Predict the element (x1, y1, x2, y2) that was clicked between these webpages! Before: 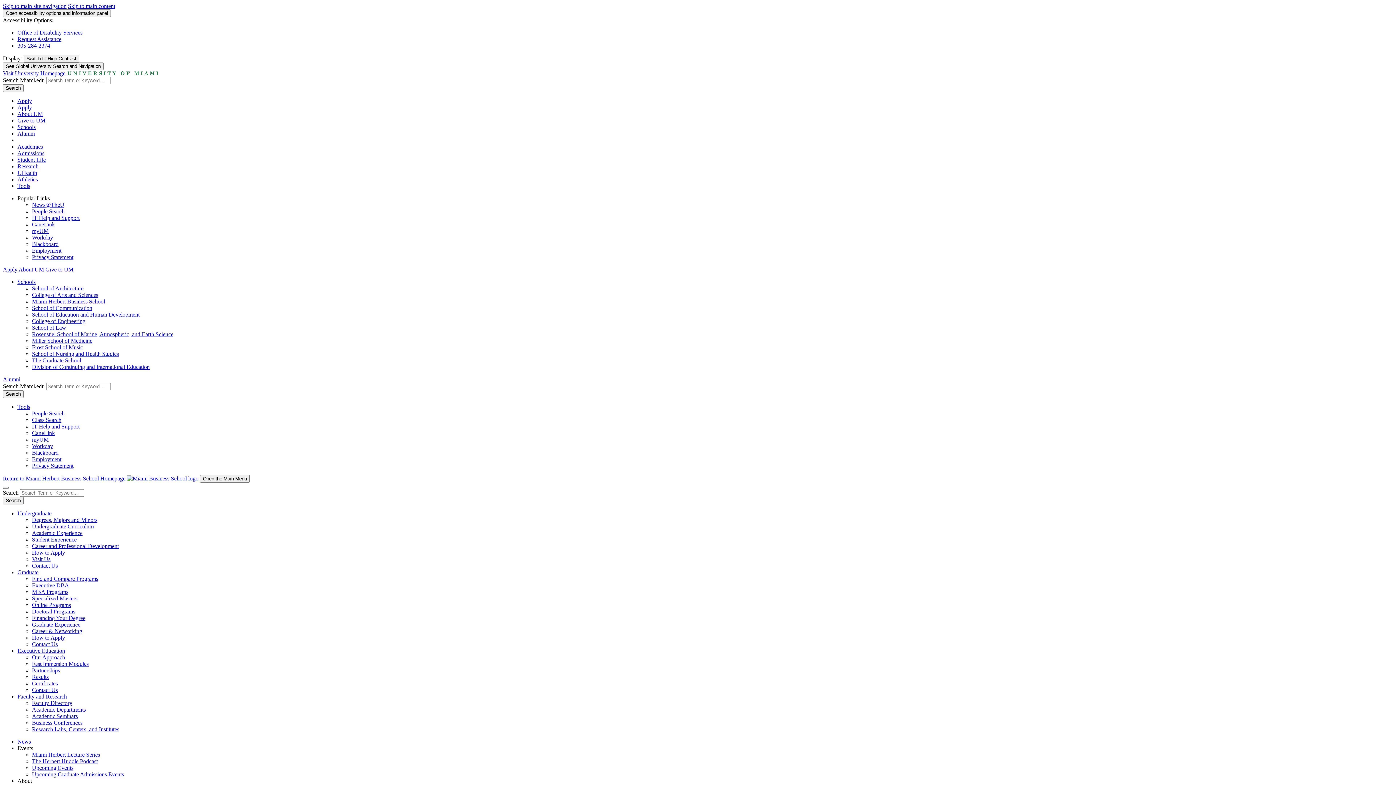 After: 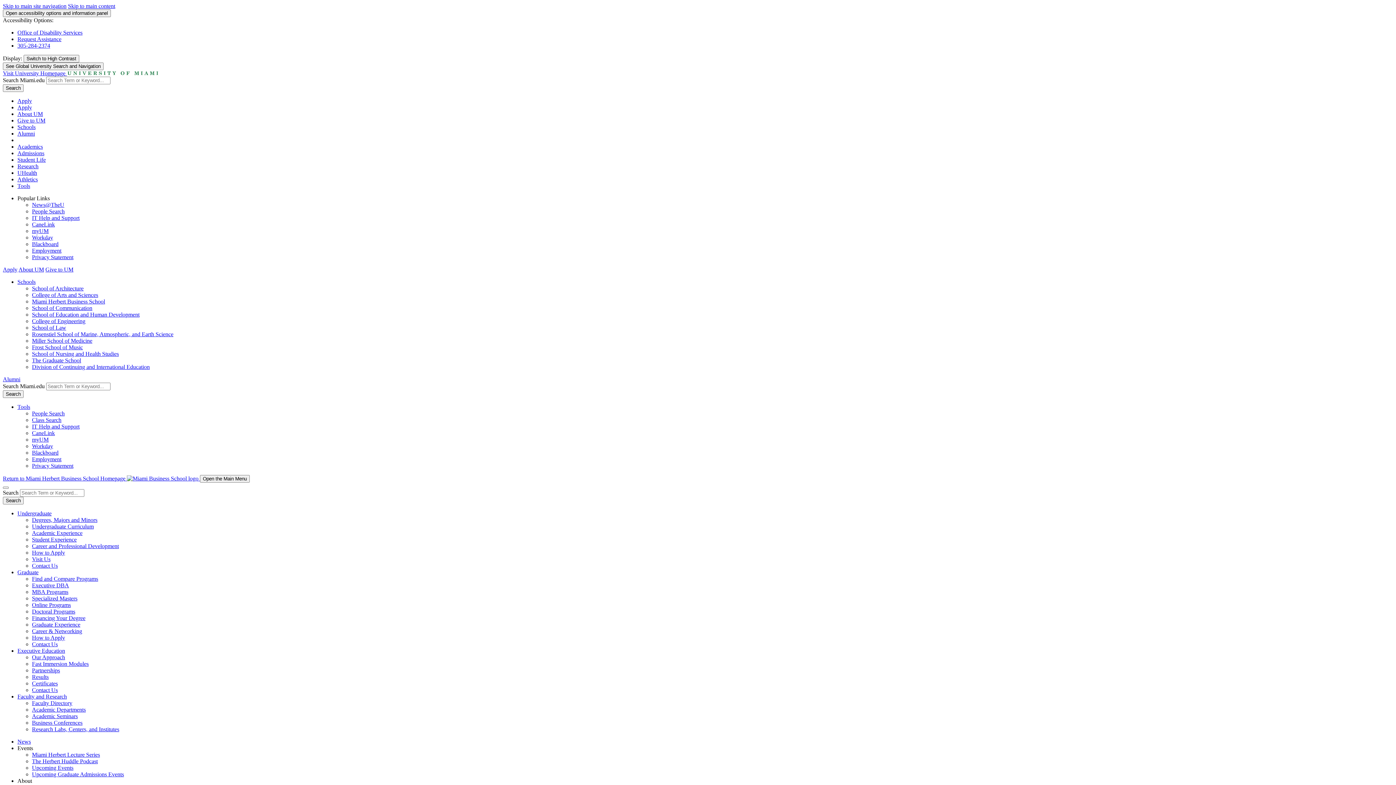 Action: bbox: (32, 680, 57, 686) label: Certificates